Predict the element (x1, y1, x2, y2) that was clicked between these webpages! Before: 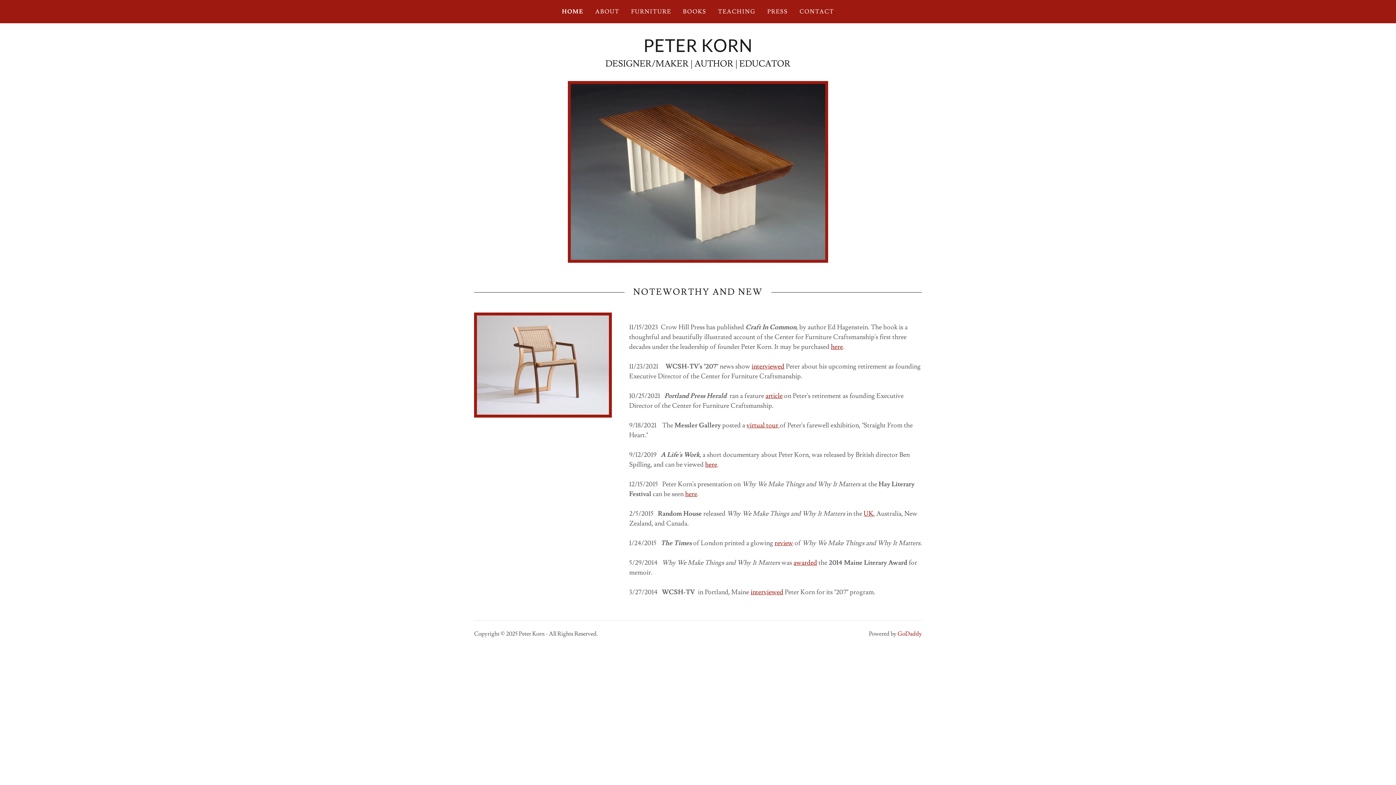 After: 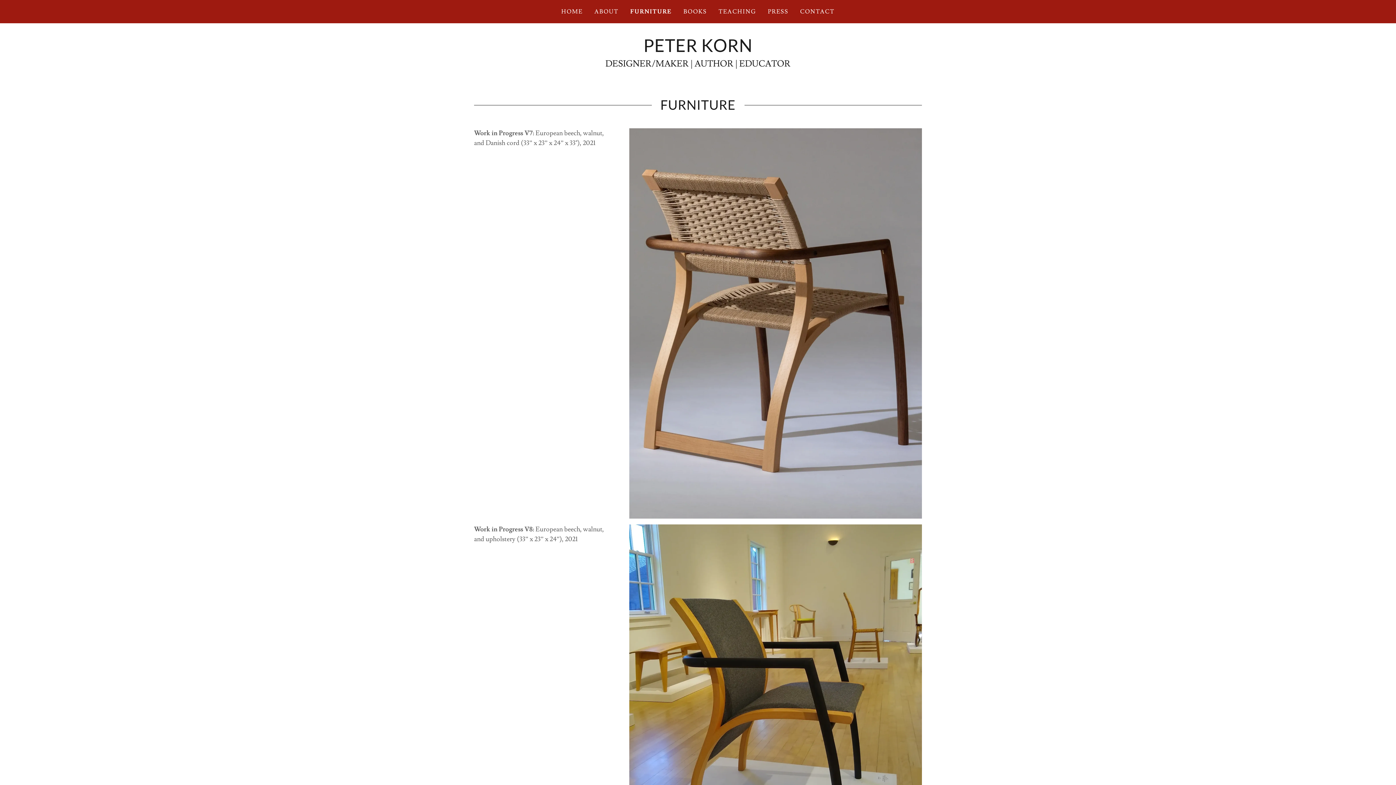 Action: label: FURNITURE bbox: (629, 5, 673, 18)